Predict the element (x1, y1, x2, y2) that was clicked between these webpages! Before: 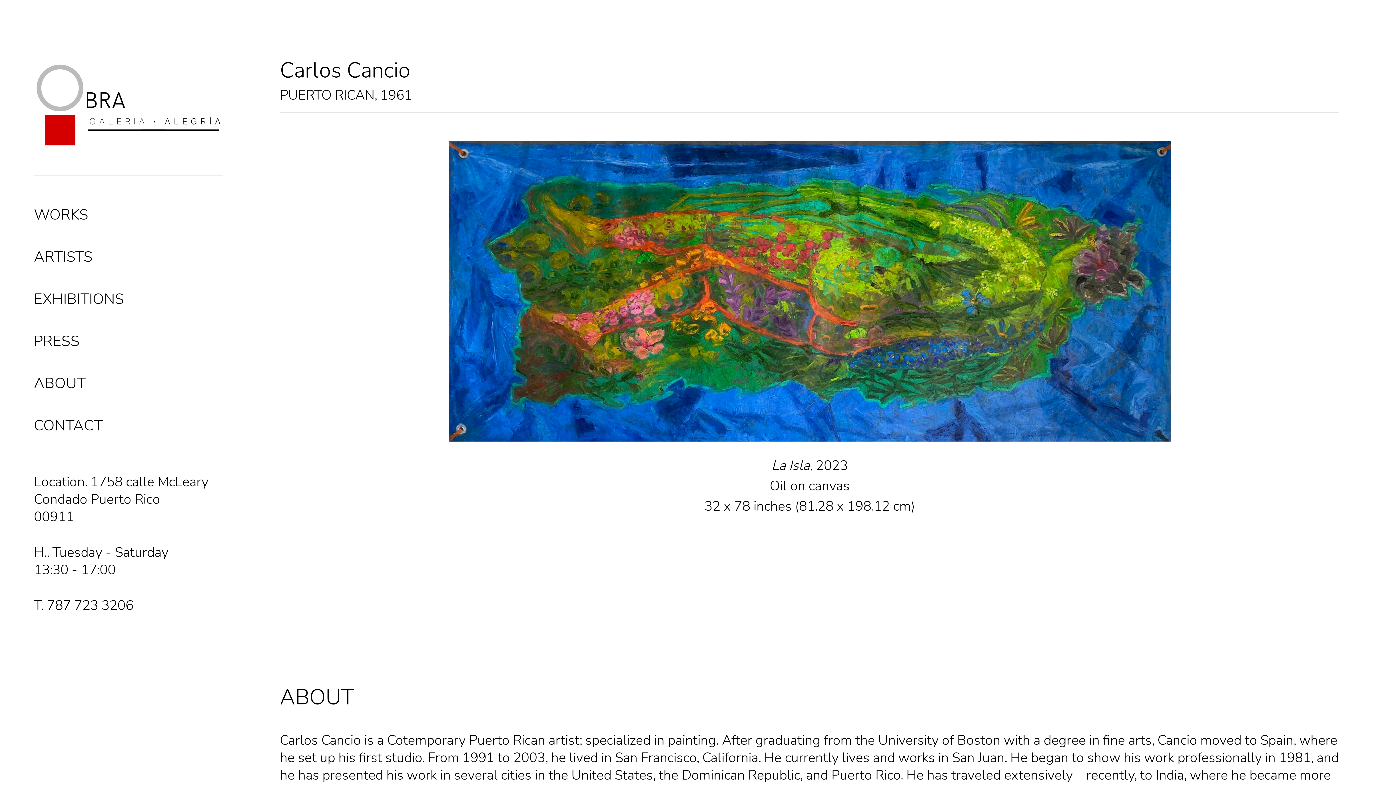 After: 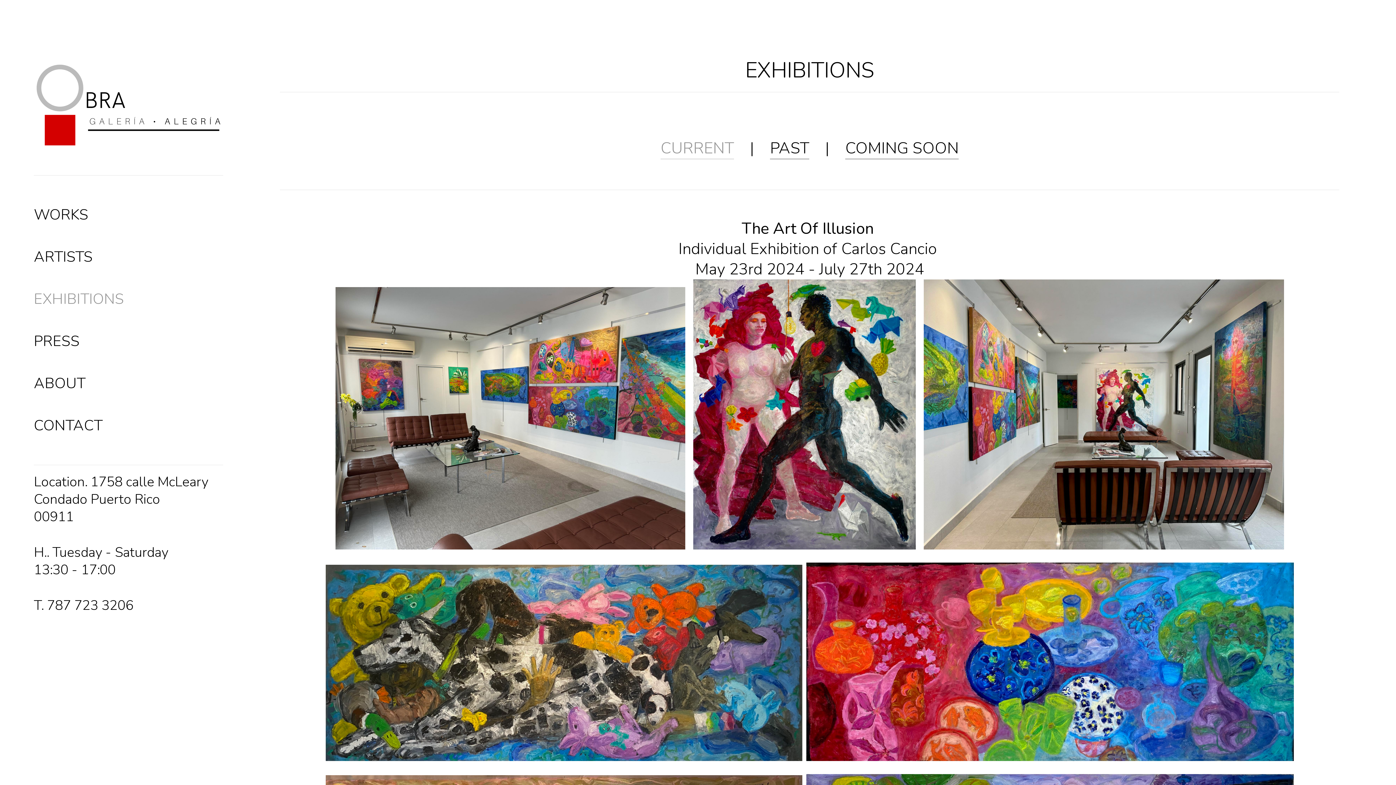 Action: label: EXHIBITIONS bbox: (33, 289, 124, 309)